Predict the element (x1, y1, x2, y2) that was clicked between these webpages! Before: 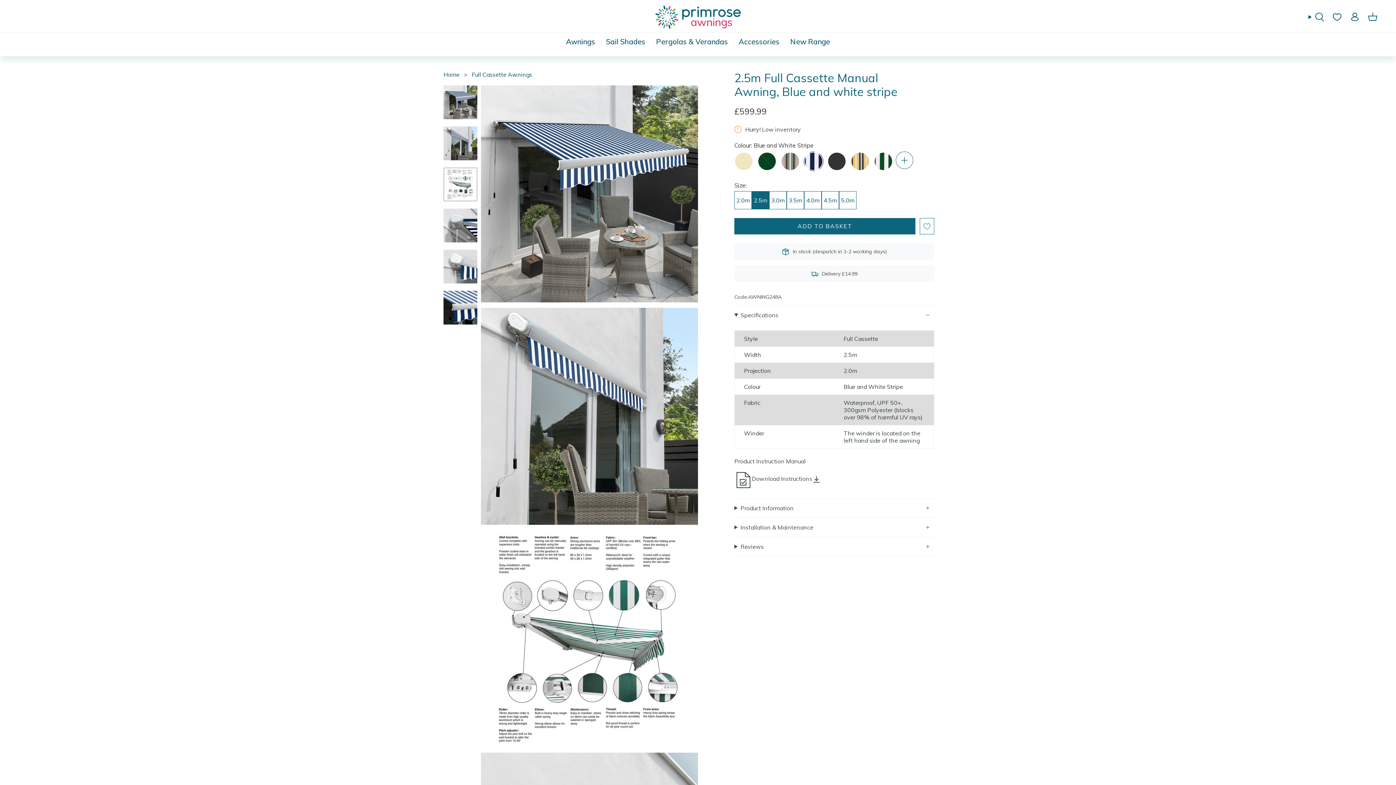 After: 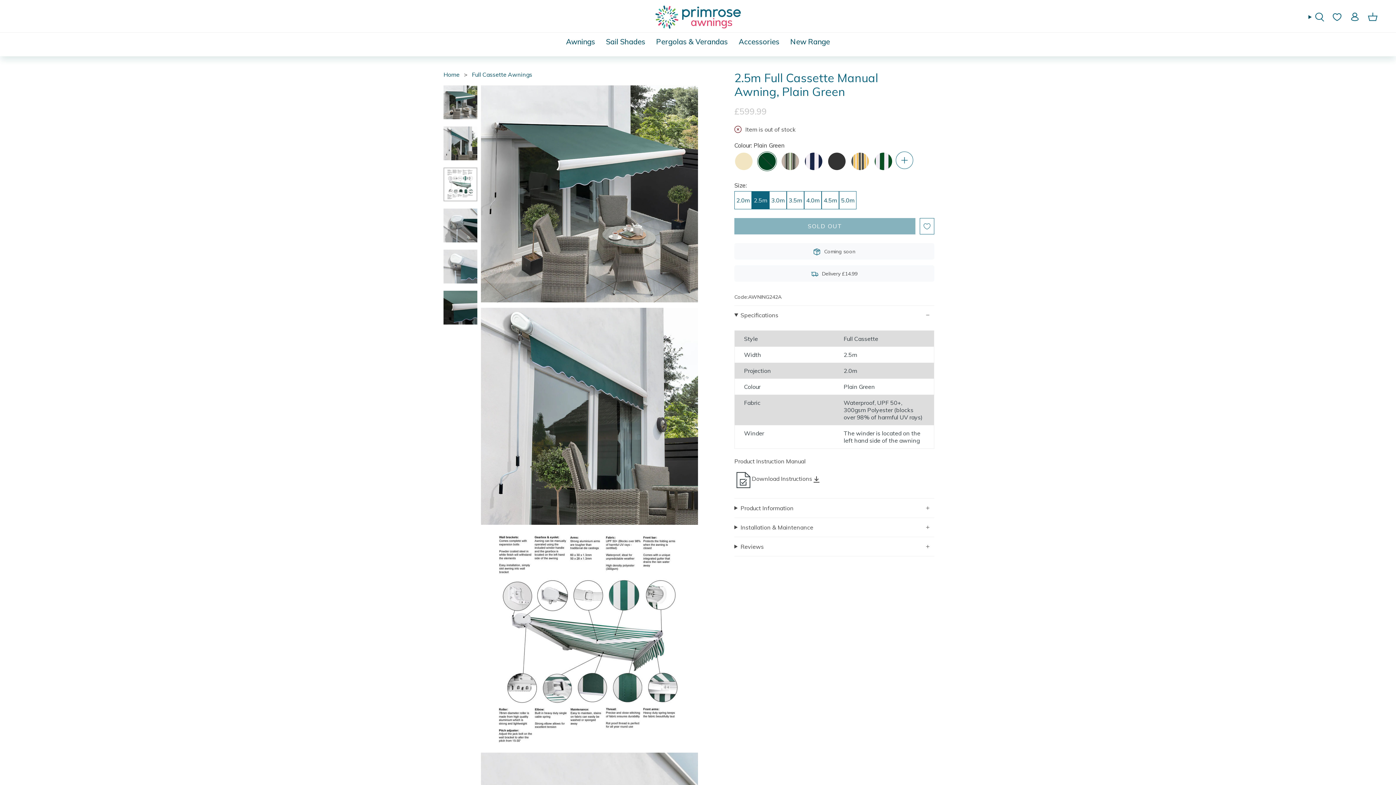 Action: label: plain-green bbox: (758, 152, 776, 170)